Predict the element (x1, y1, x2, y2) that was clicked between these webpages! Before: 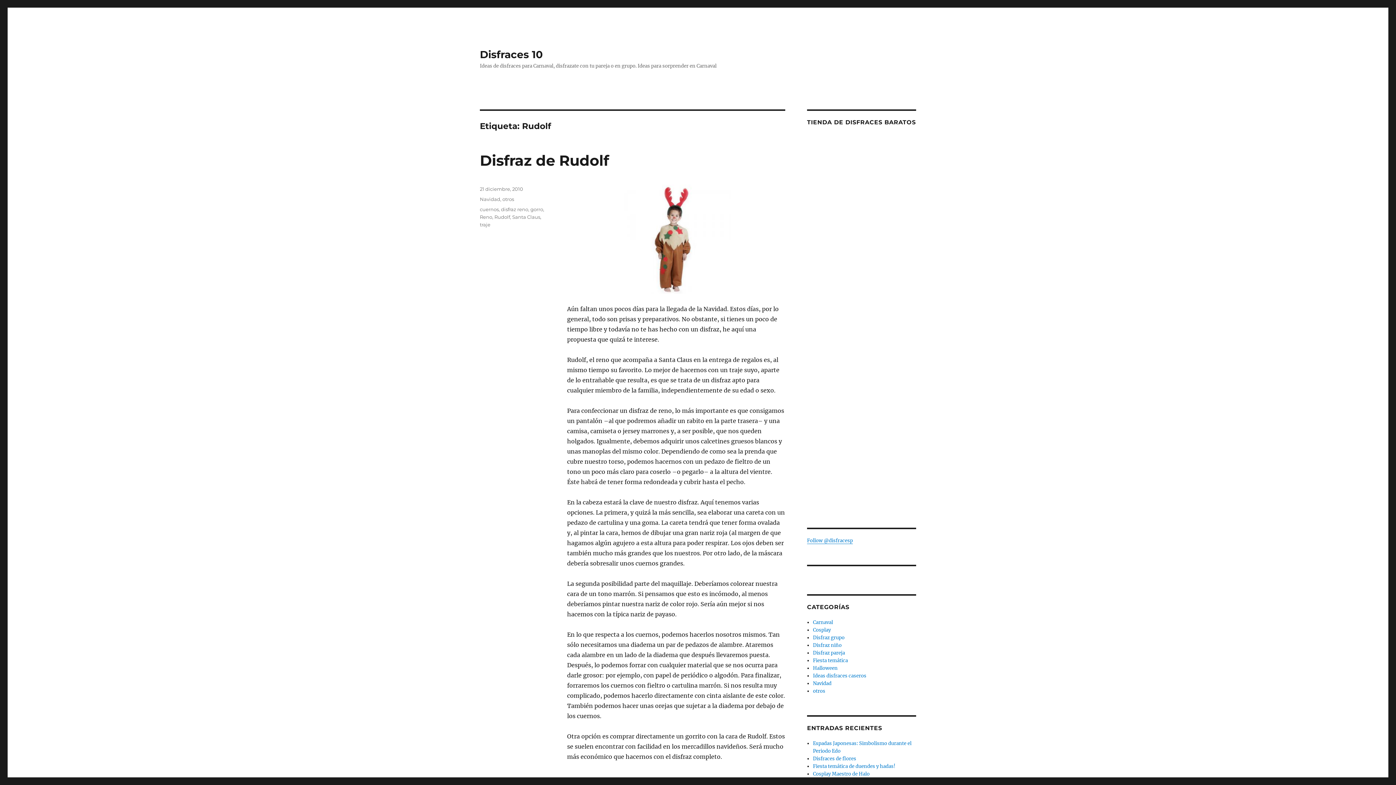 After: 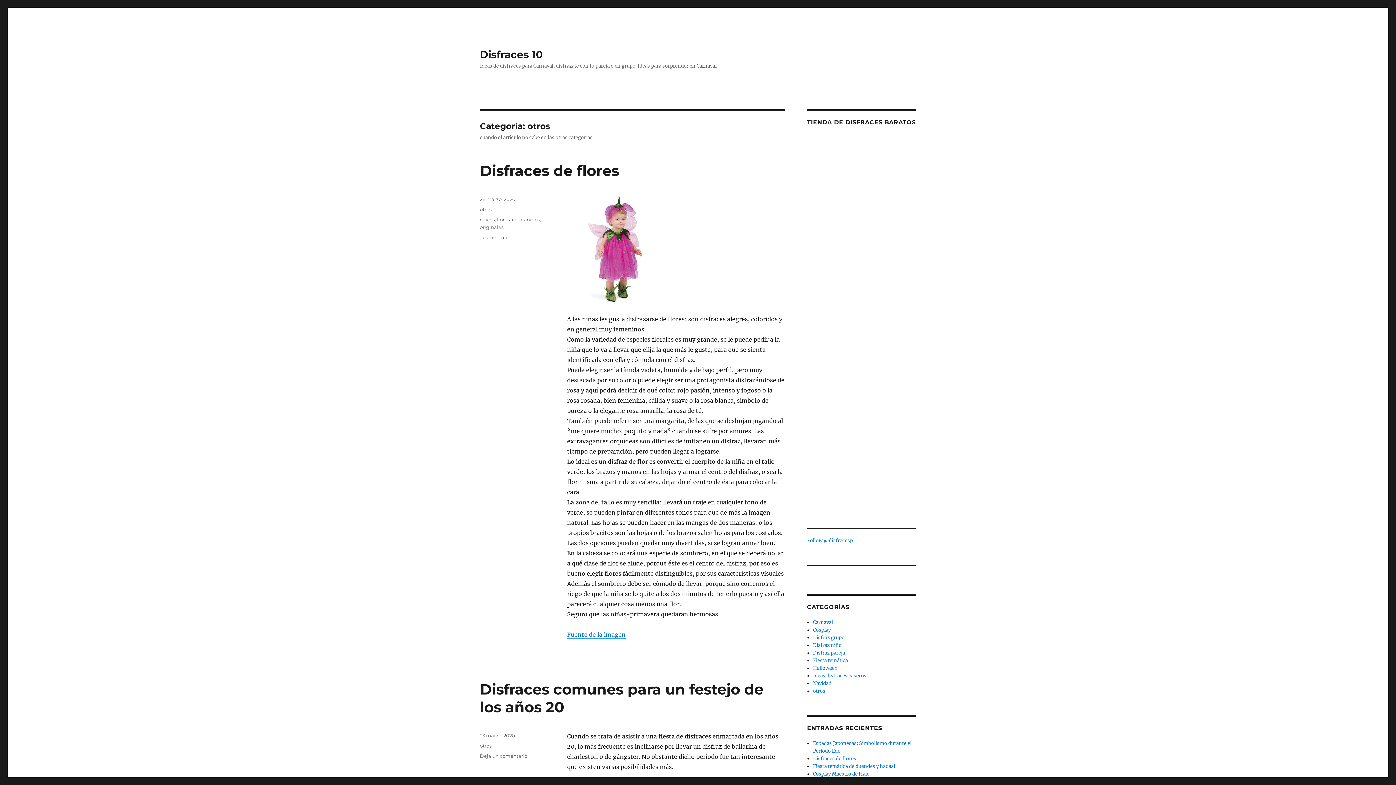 Action: label: otros bbox: (813, 688, 825, 694)